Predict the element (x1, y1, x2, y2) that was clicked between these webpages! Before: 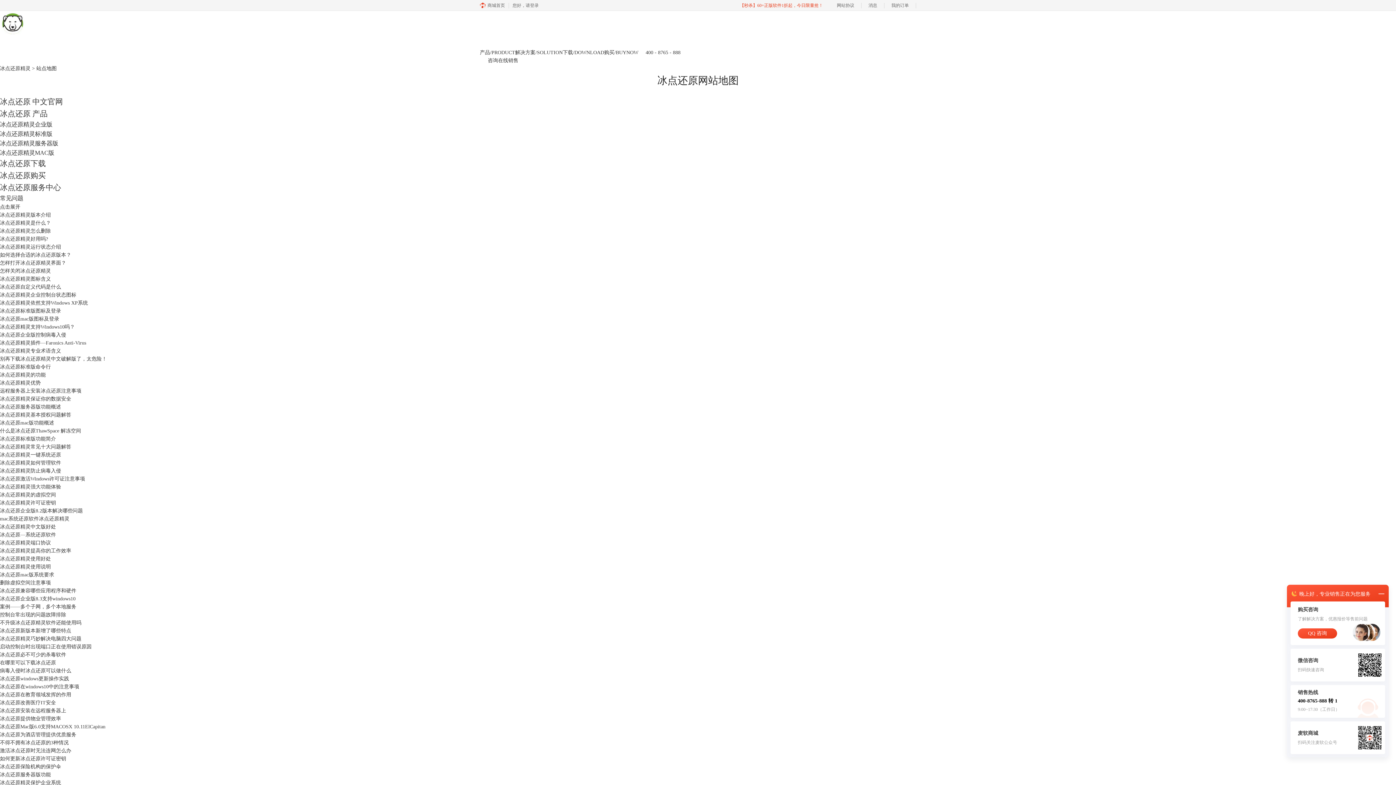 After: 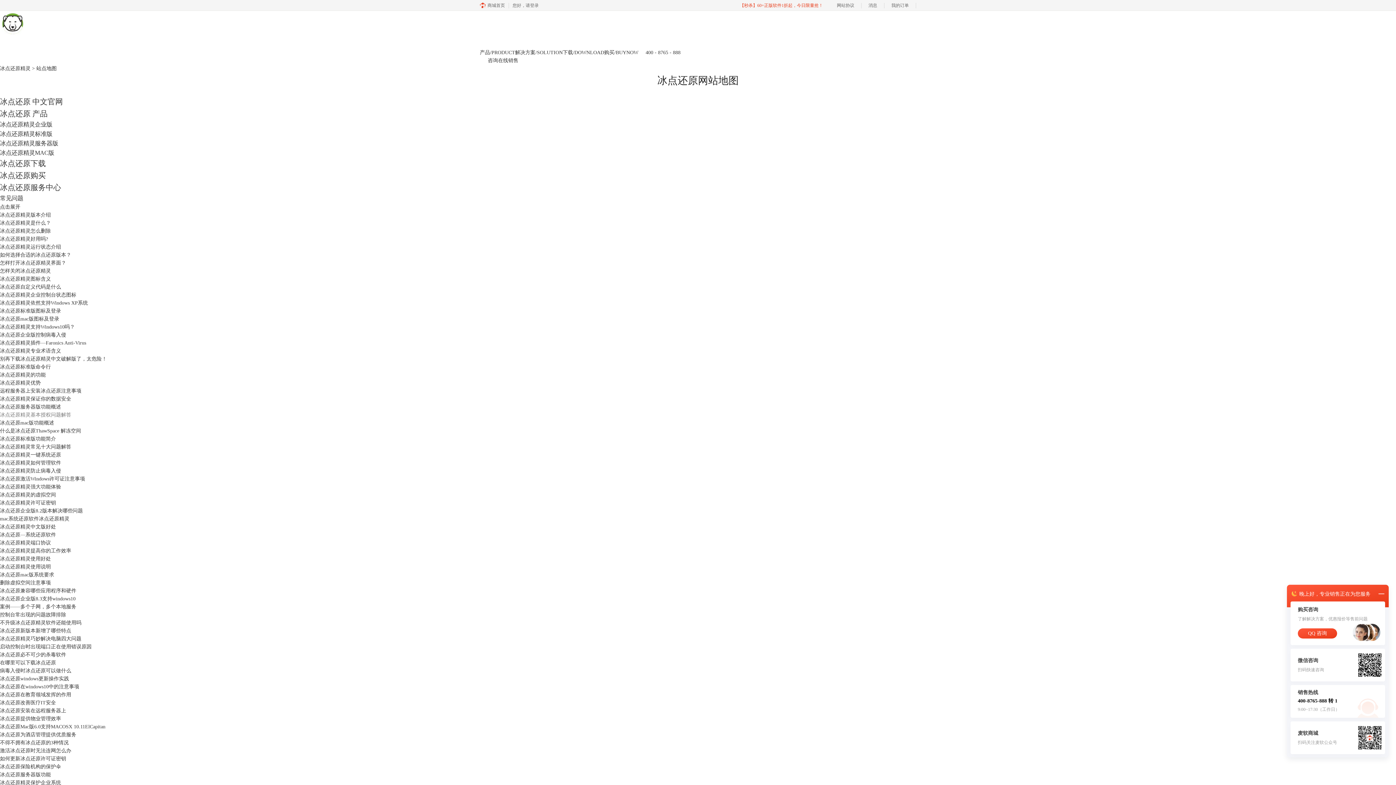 Action: bbox: (0, 412, 71, 417) label: 冰点还原精灵基本授权问题解答